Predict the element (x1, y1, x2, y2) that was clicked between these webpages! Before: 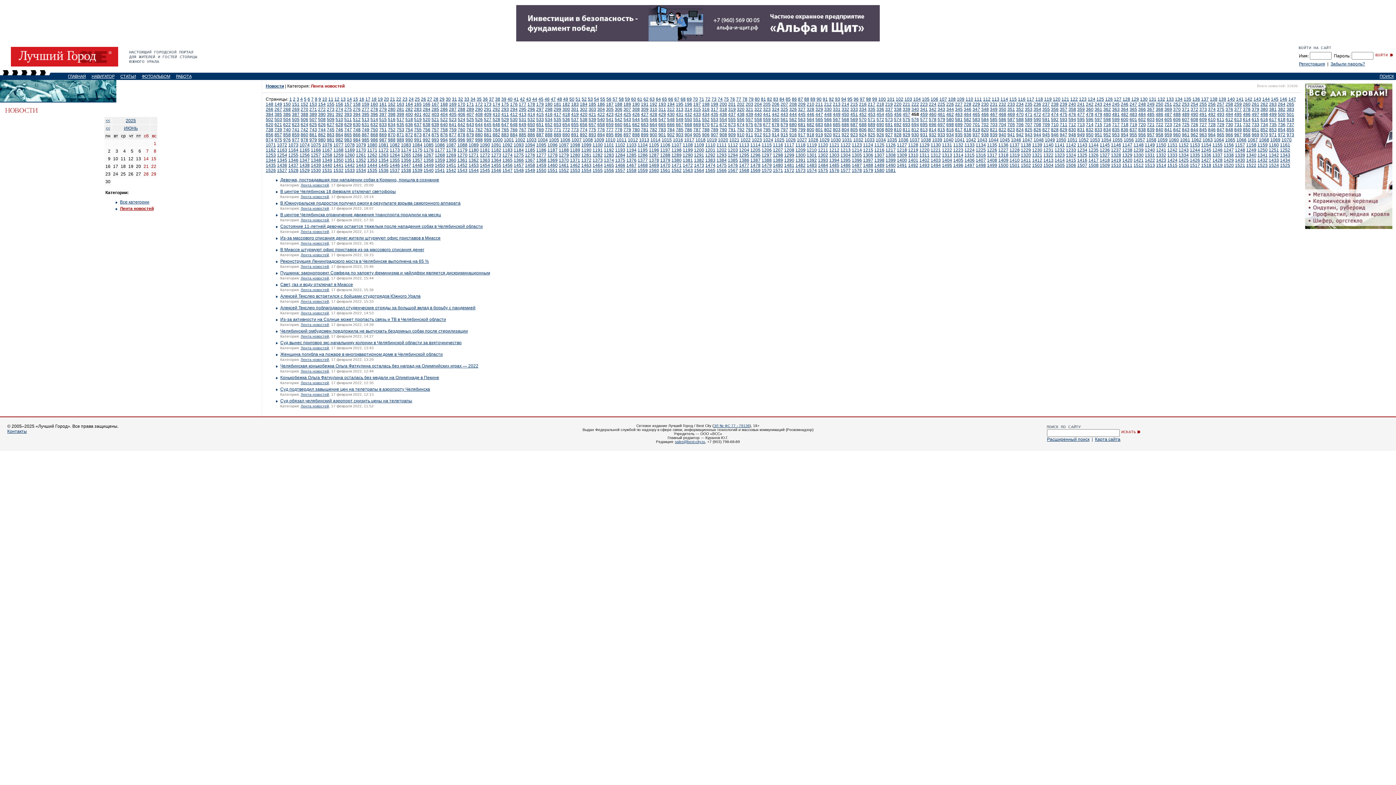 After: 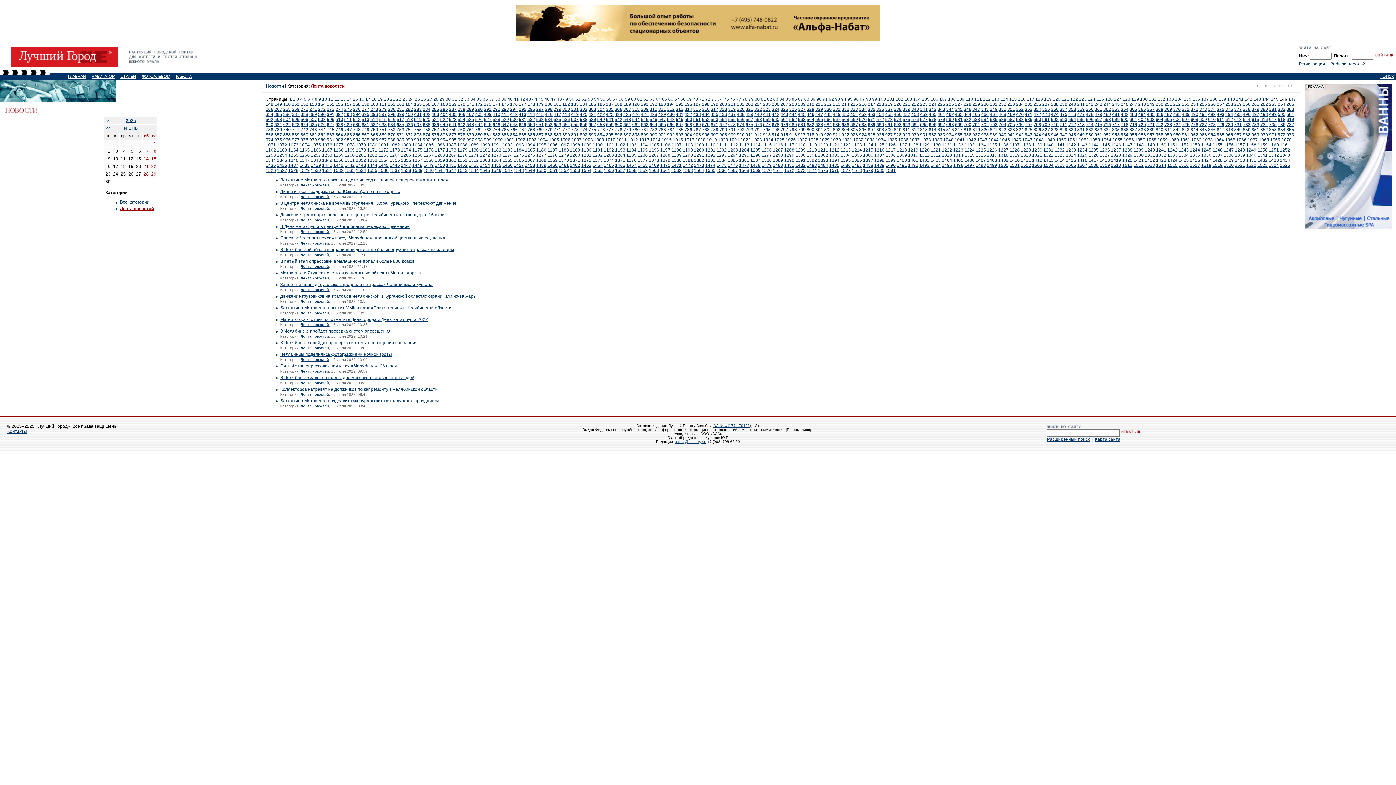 Action: bbox: (1280, 96, 1287, 101) label: 146